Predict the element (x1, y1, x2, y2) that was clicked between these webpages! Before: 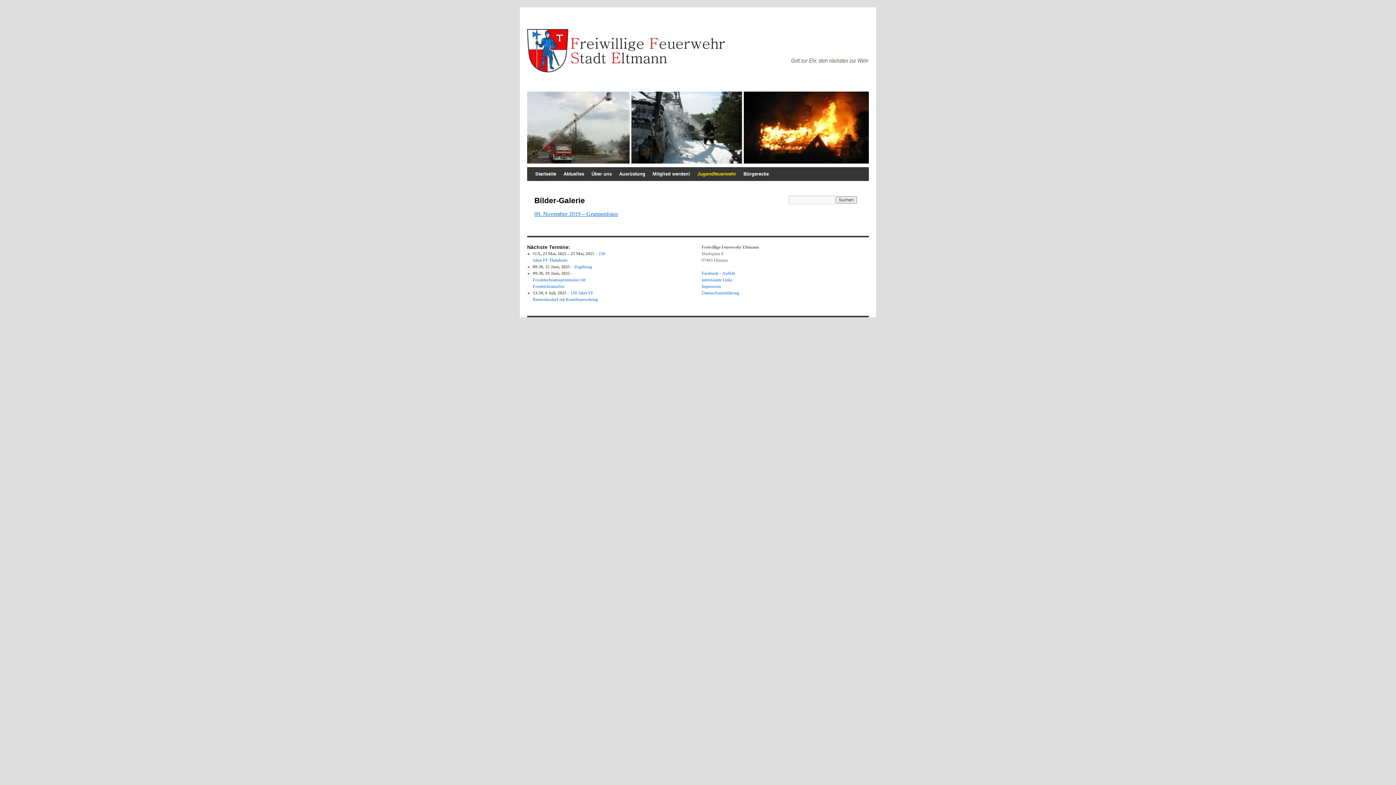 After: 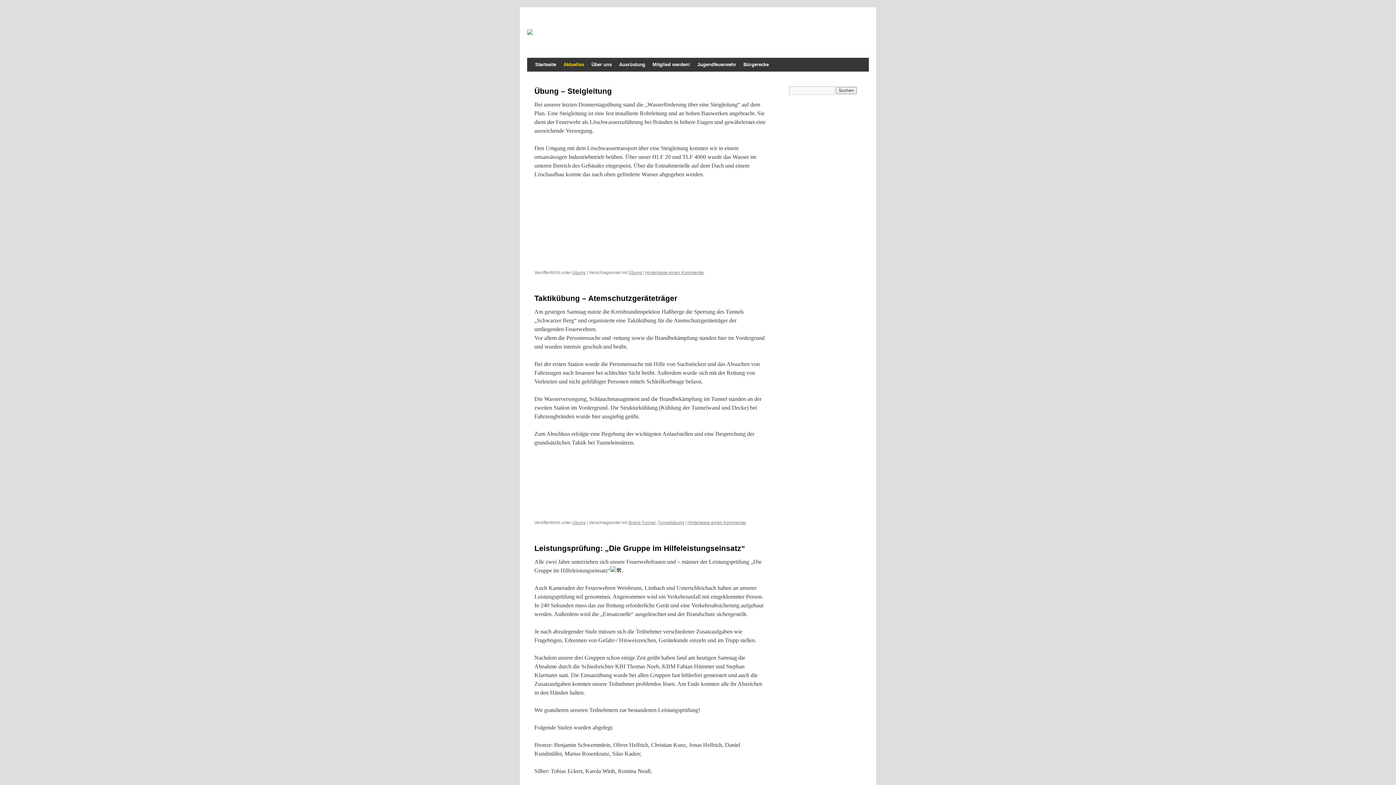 Action: label: Aktuelles bbox: (560, 167, 588, 181)